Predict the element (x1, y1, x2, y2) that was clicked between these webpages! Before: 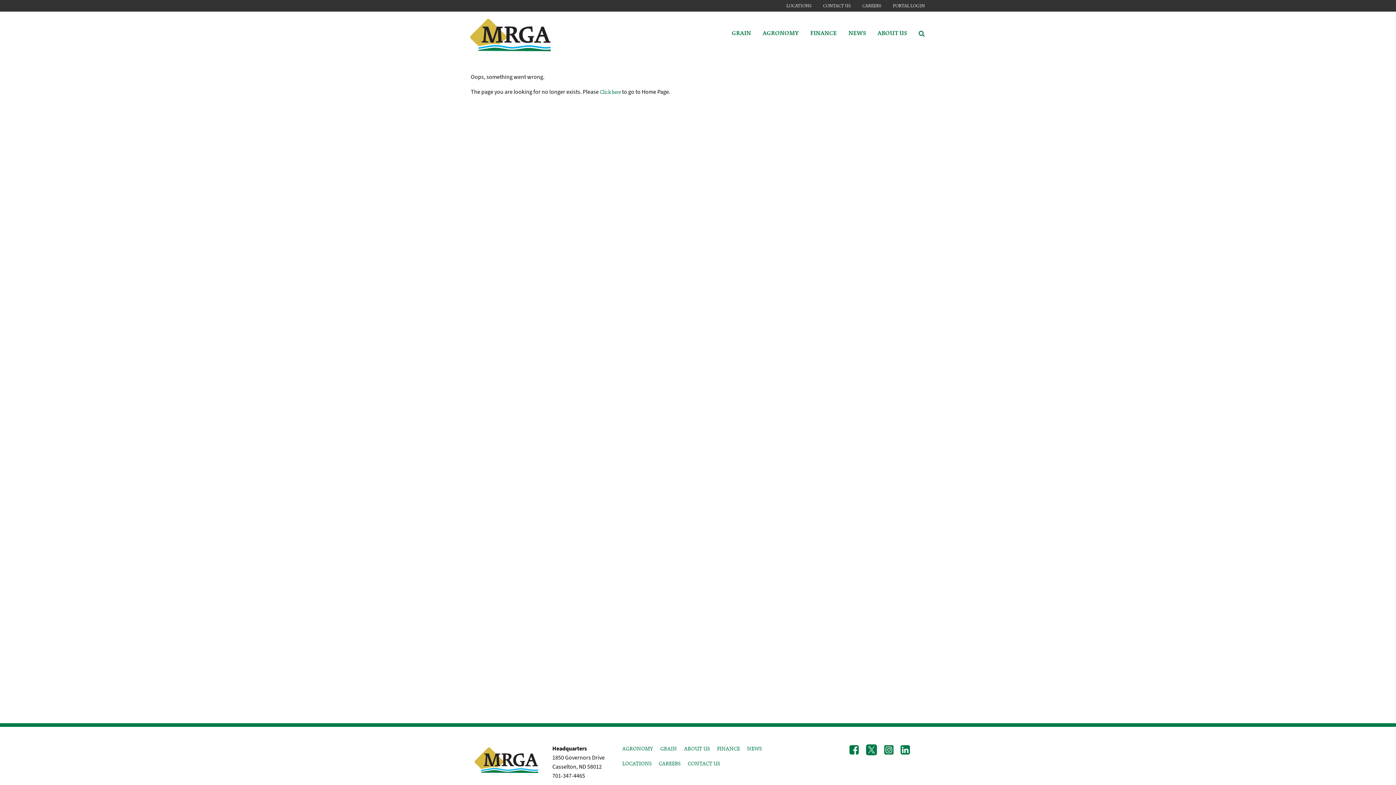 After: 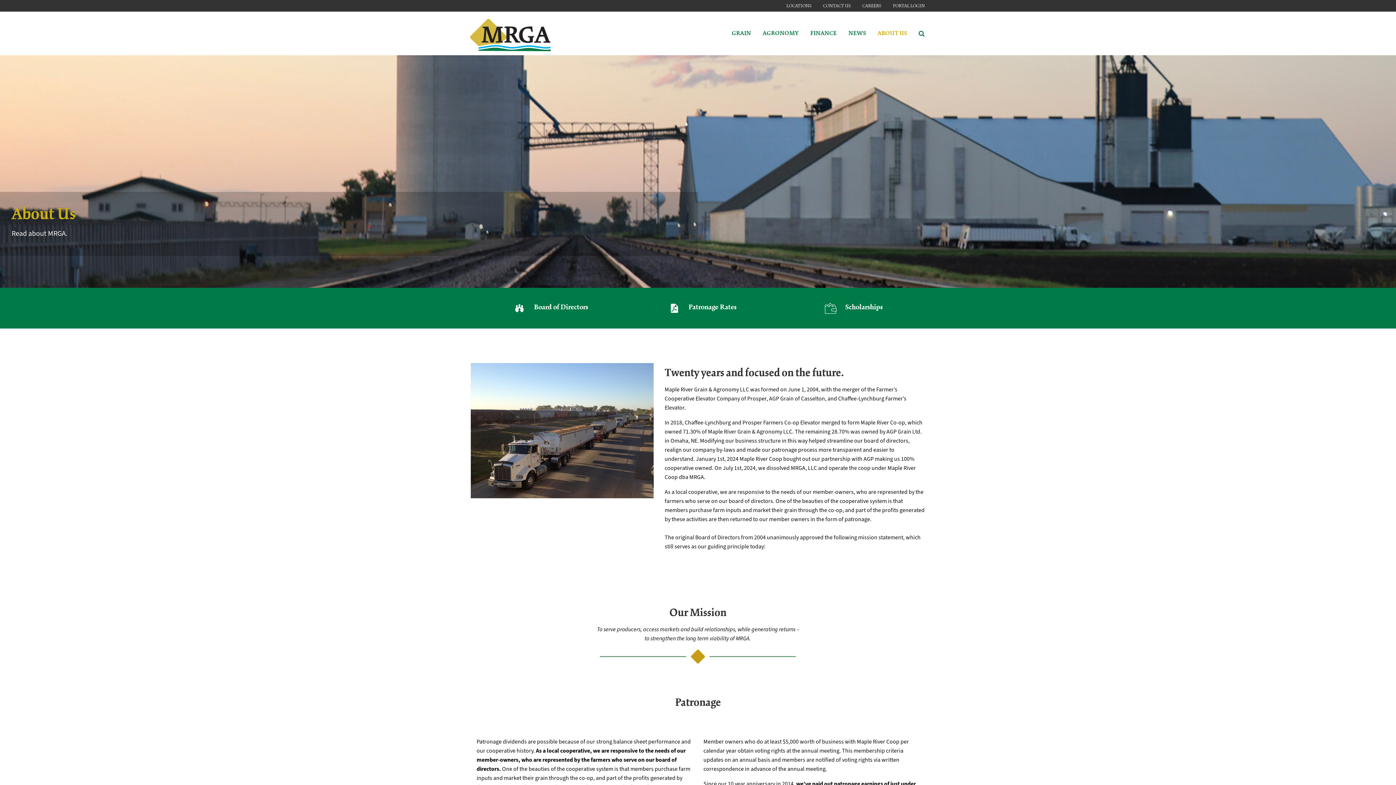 Action: label: ABOUT US bbox: (877, 28, 907, 38)